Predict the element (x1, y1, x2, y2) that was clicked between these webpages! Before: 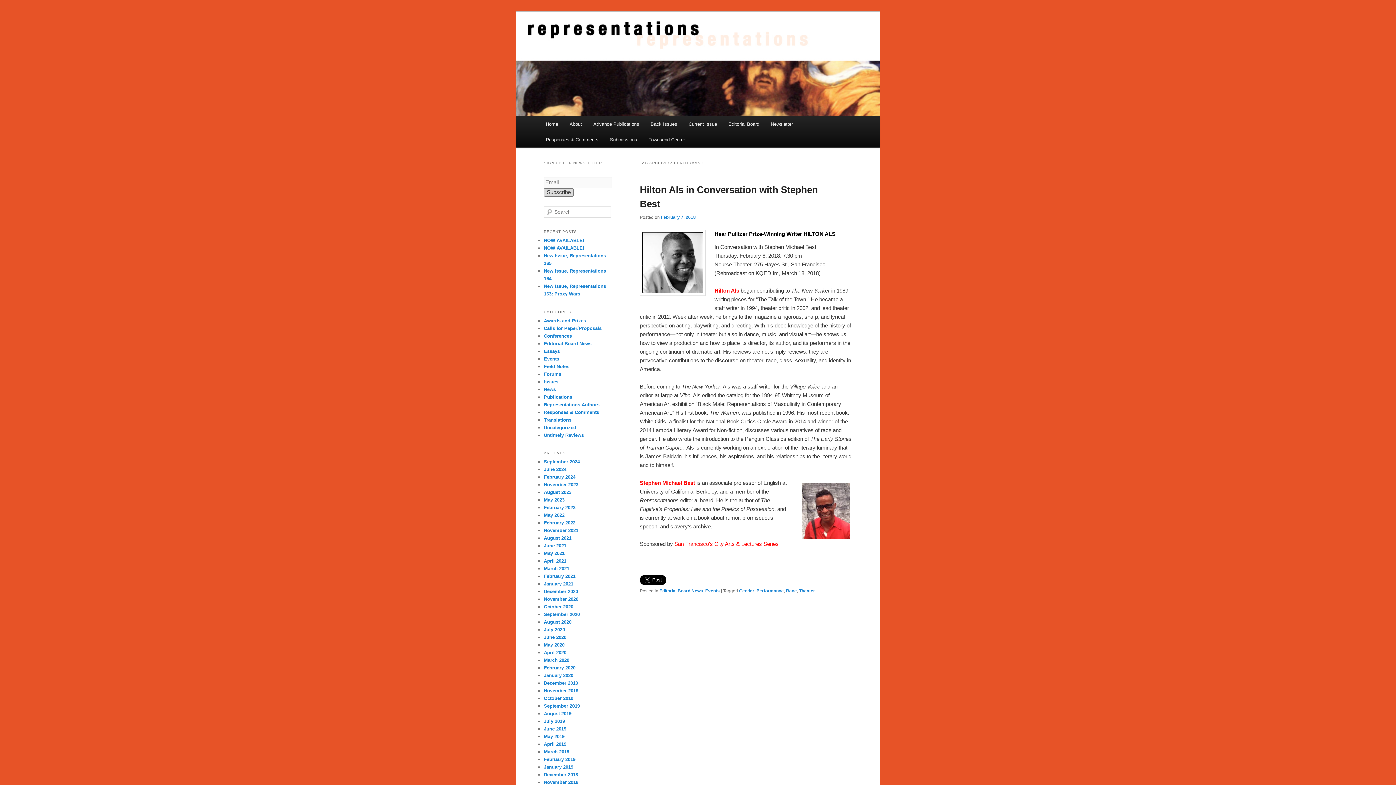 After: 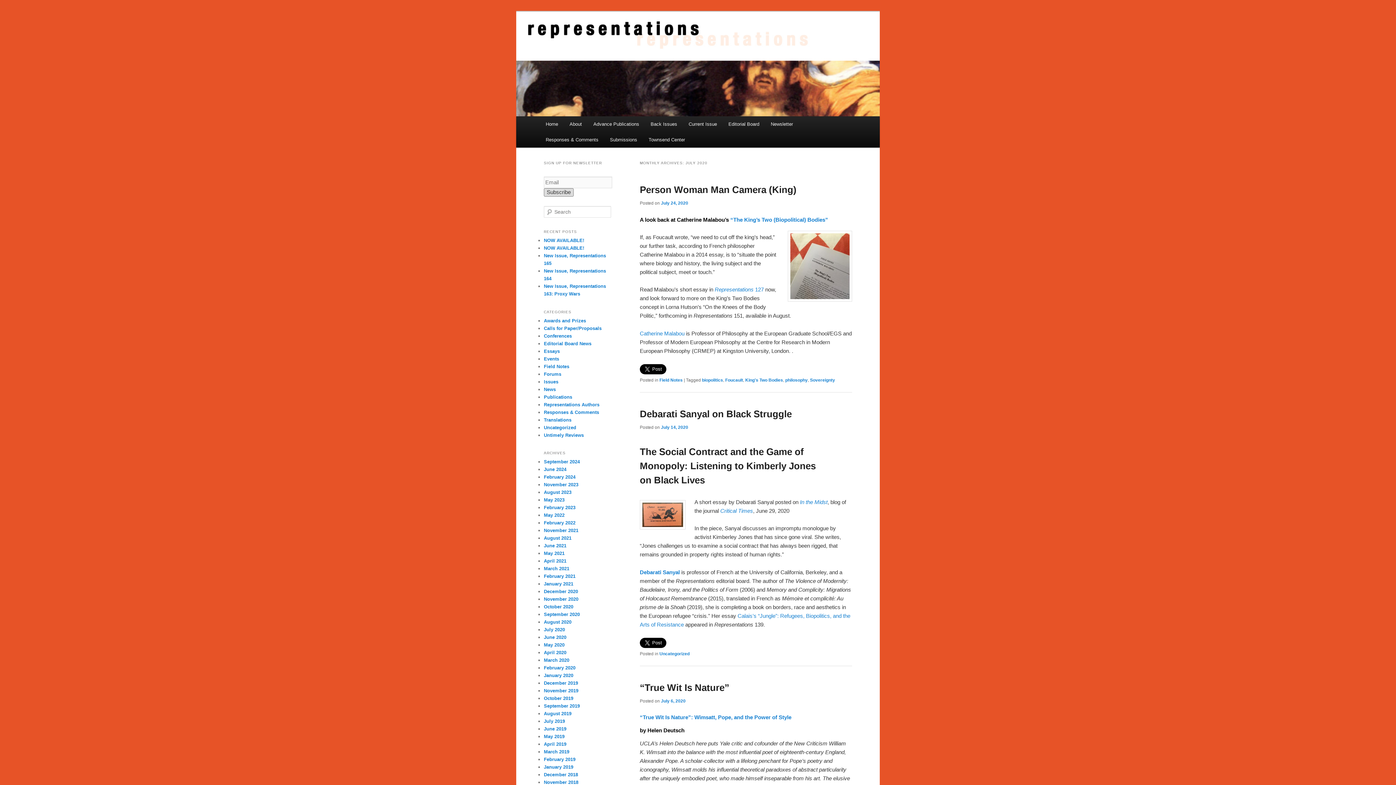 Action: bbox: (544, 627, 565, 632) label: July 2020